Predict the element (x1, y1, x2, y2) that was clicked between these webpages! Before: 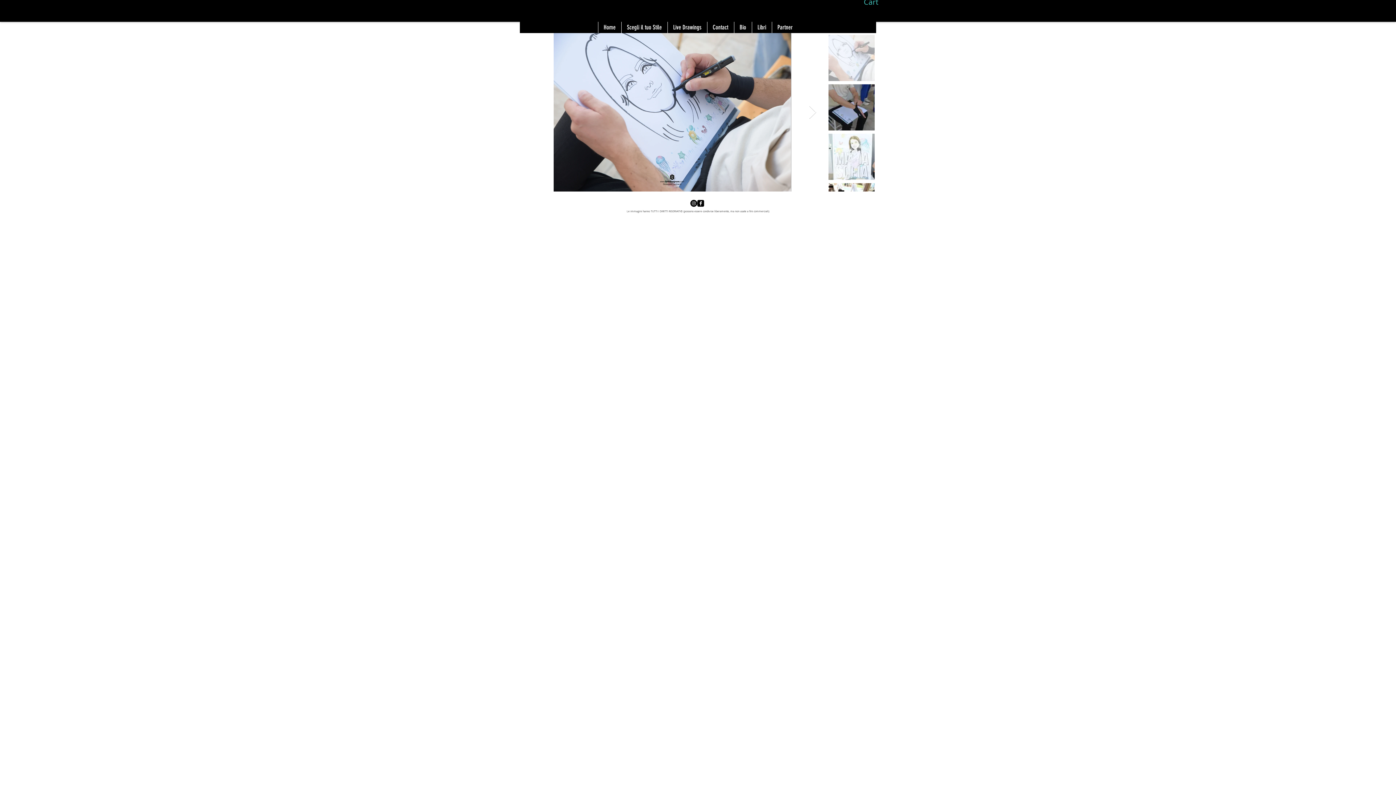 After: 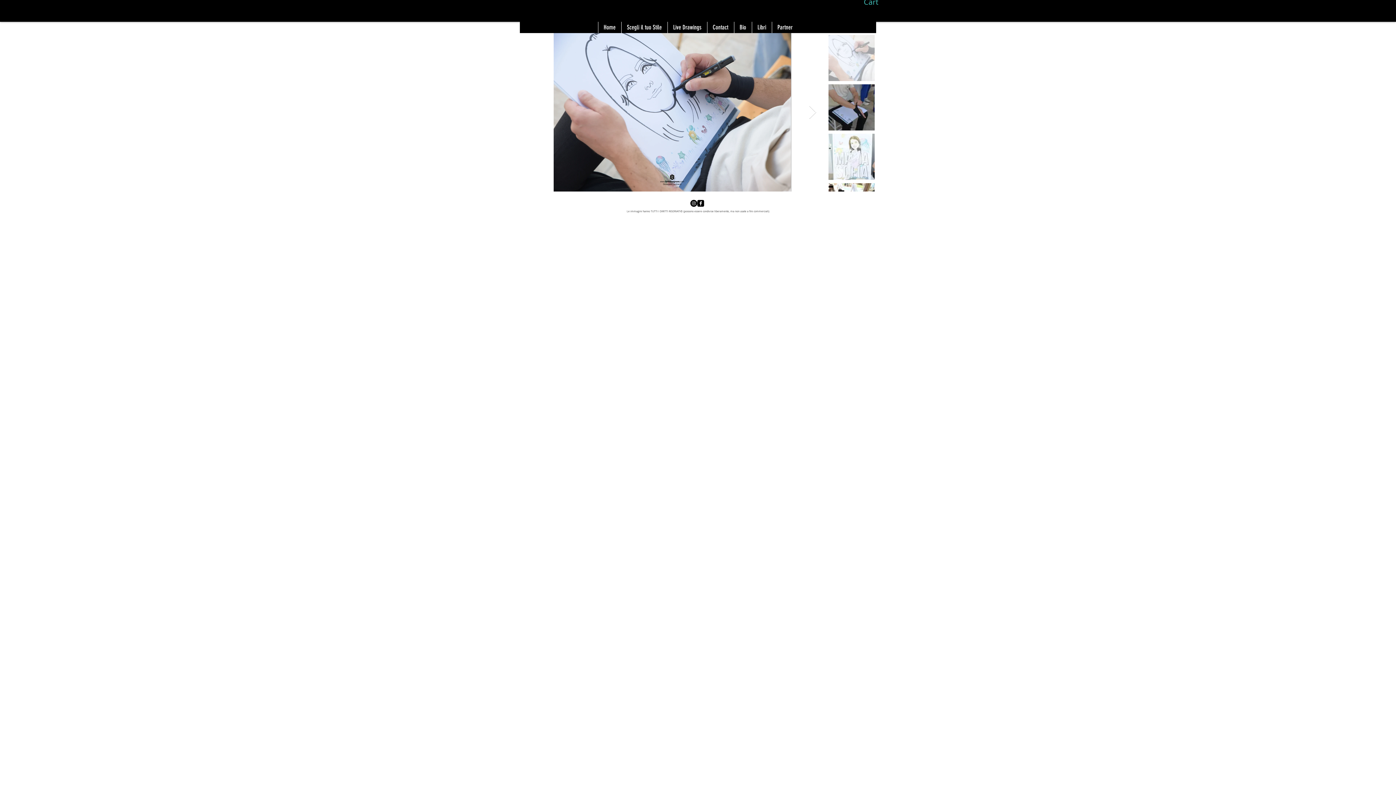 Action: bbox: (864, -2, 876, 6) label: Cart